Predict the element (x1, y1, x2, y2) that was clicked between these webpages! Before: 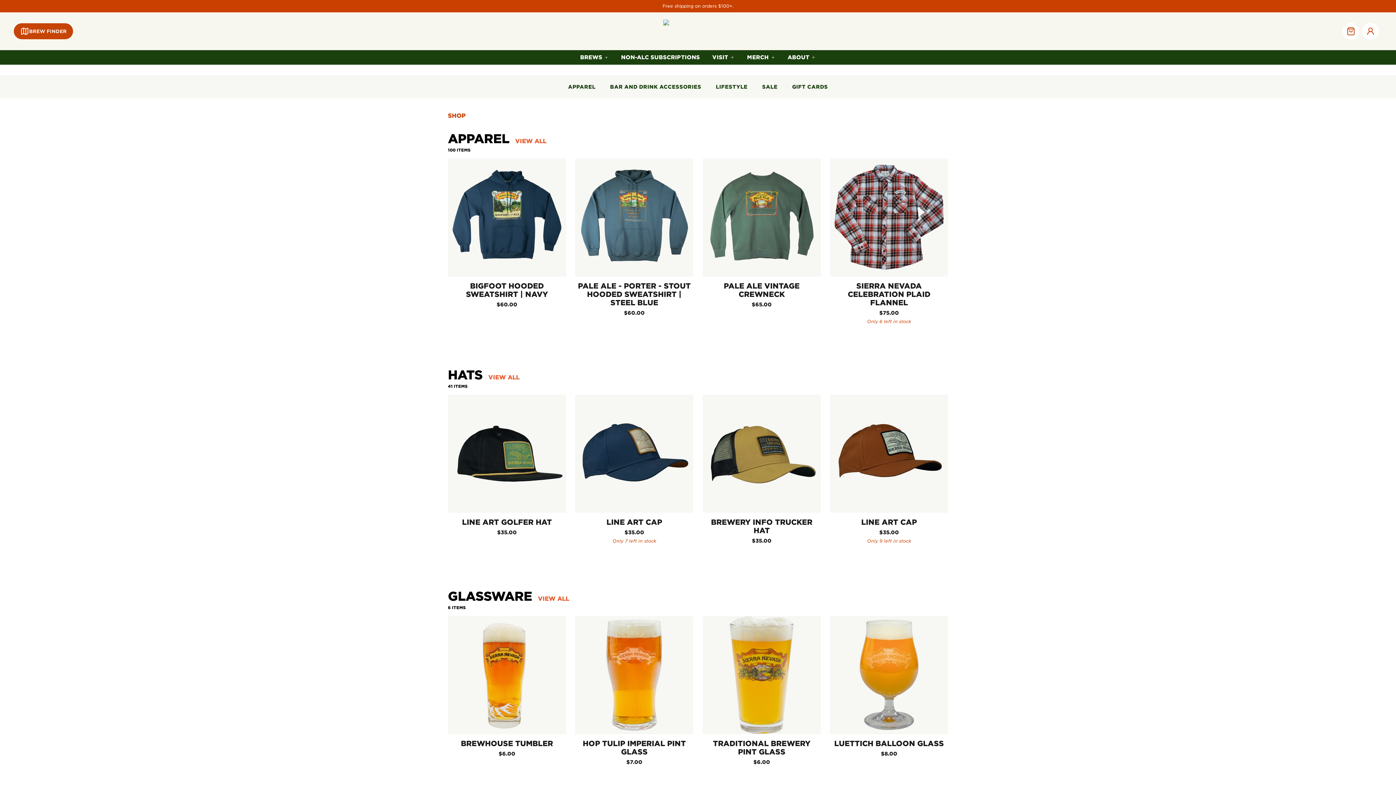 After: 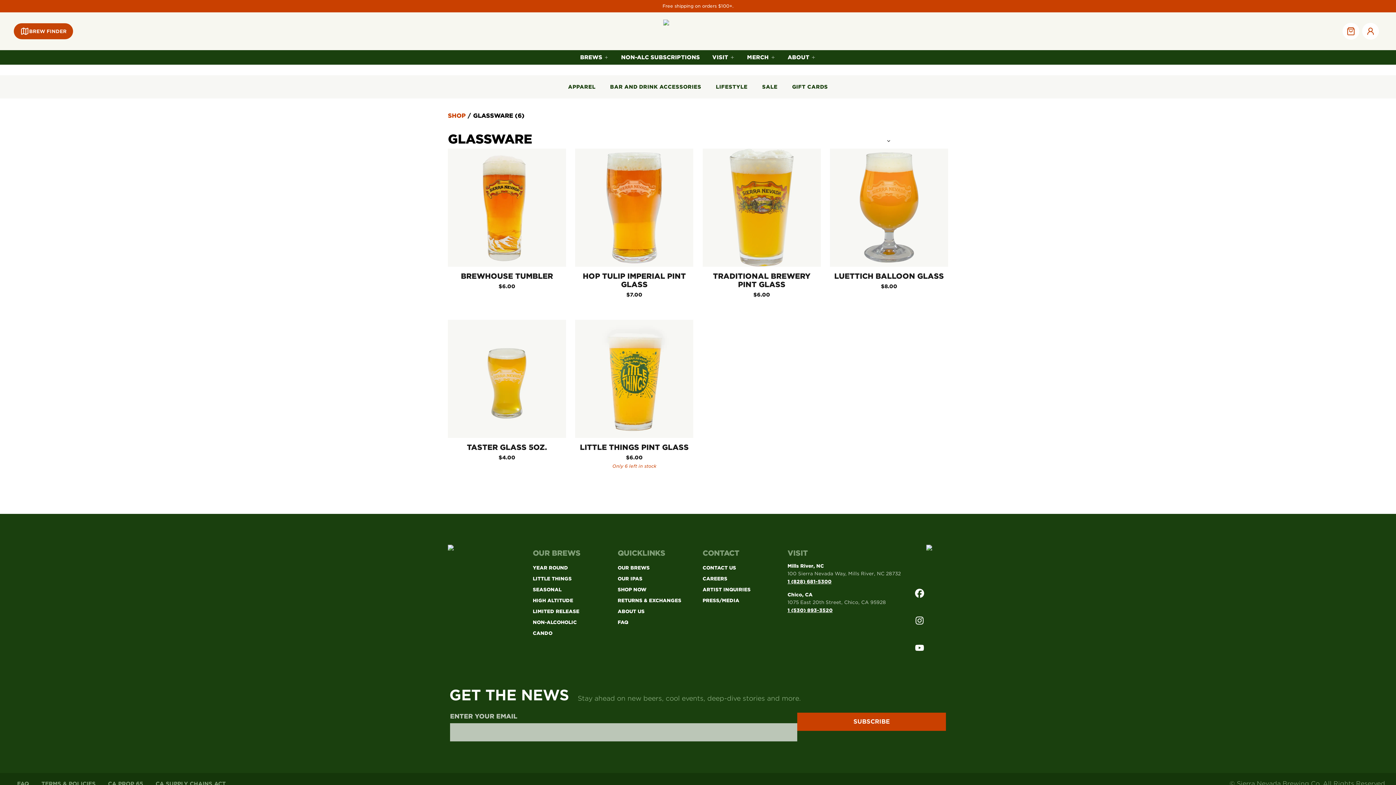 Action: label: VIEW ALL bbox: (538, 594, 569, 603)